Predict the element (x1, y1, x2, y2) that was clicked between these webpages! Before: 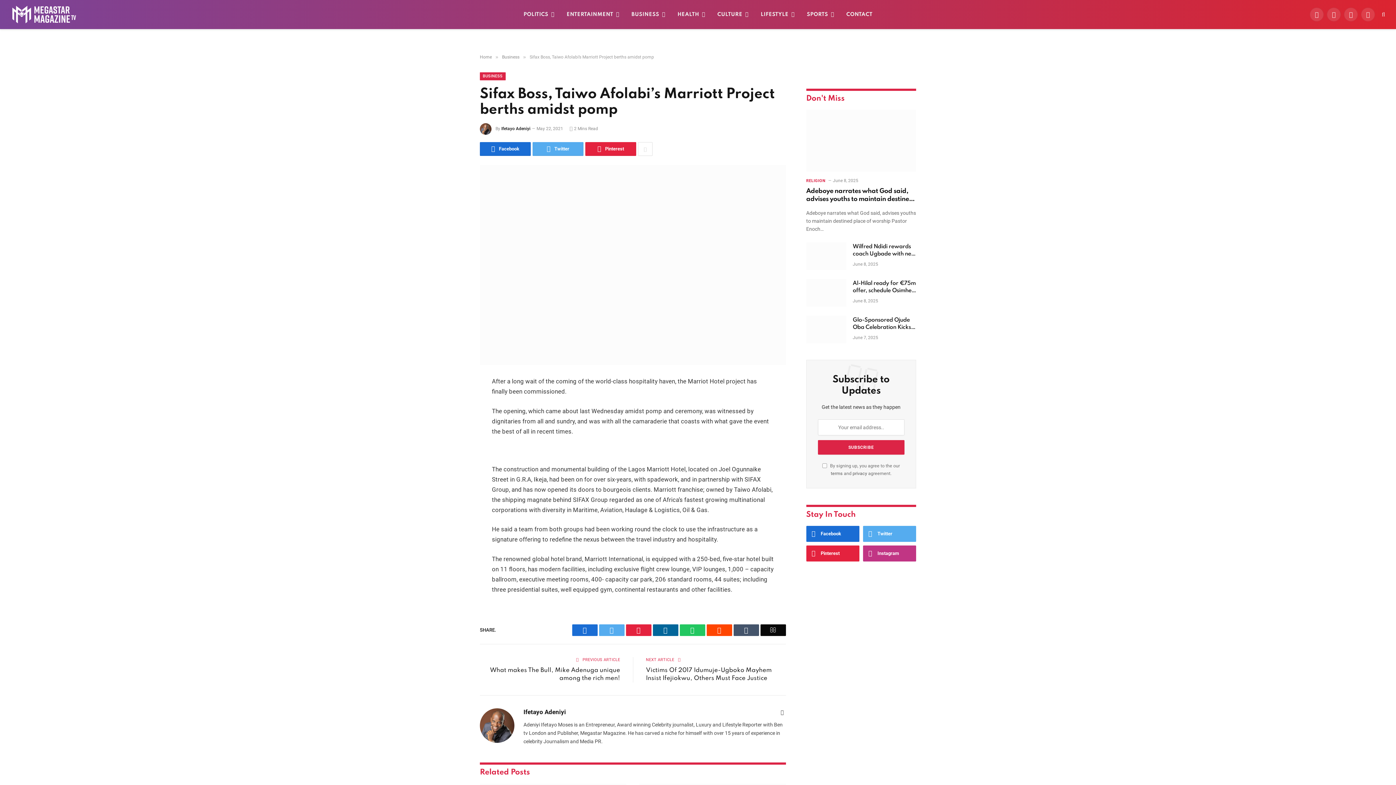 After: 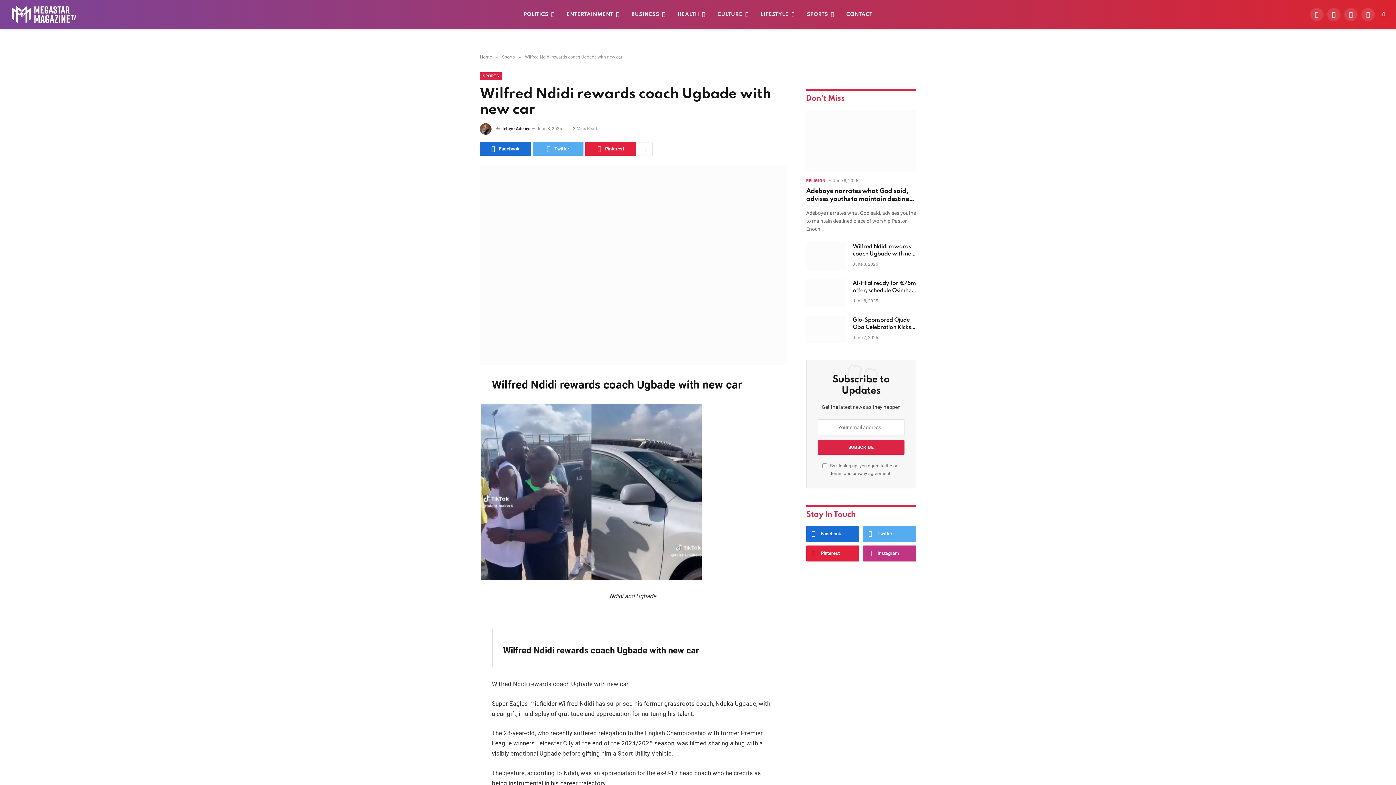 Action: label: Wilfred Ndidi rewards coach Ugbade with new car bbox: (852, 243, 916, 257)